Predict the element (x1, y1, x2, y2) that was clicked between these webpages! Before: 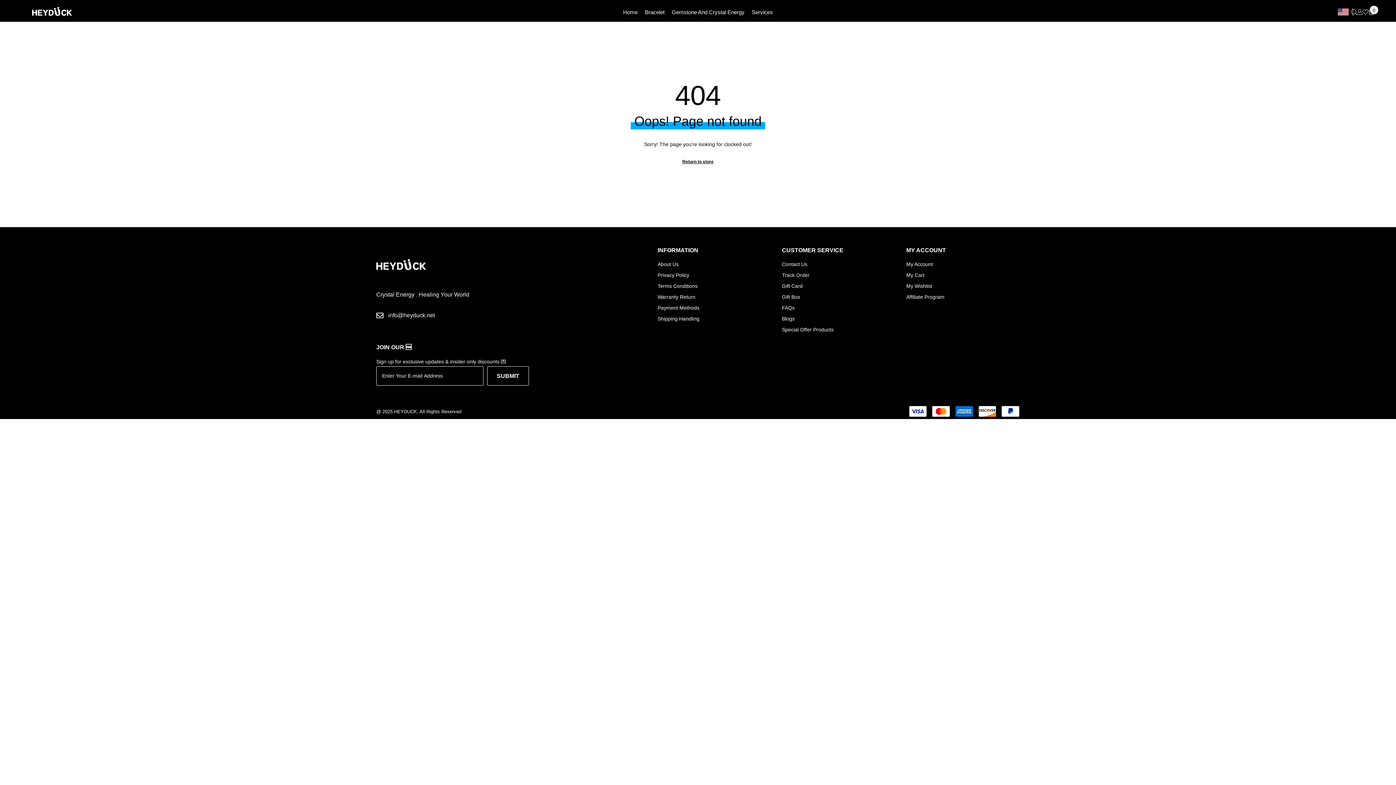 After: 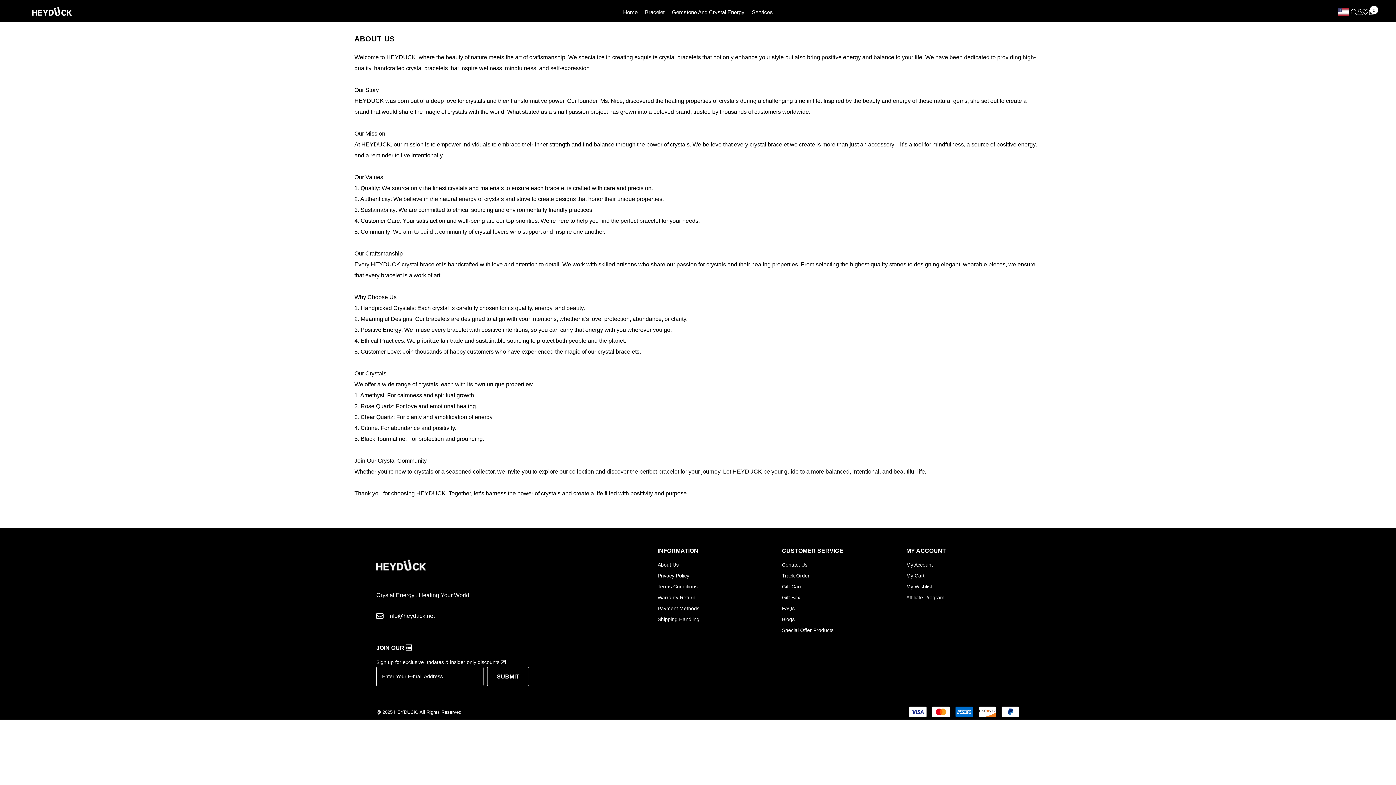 Action: bbox: (657, 259, 678, 268) label: About Us